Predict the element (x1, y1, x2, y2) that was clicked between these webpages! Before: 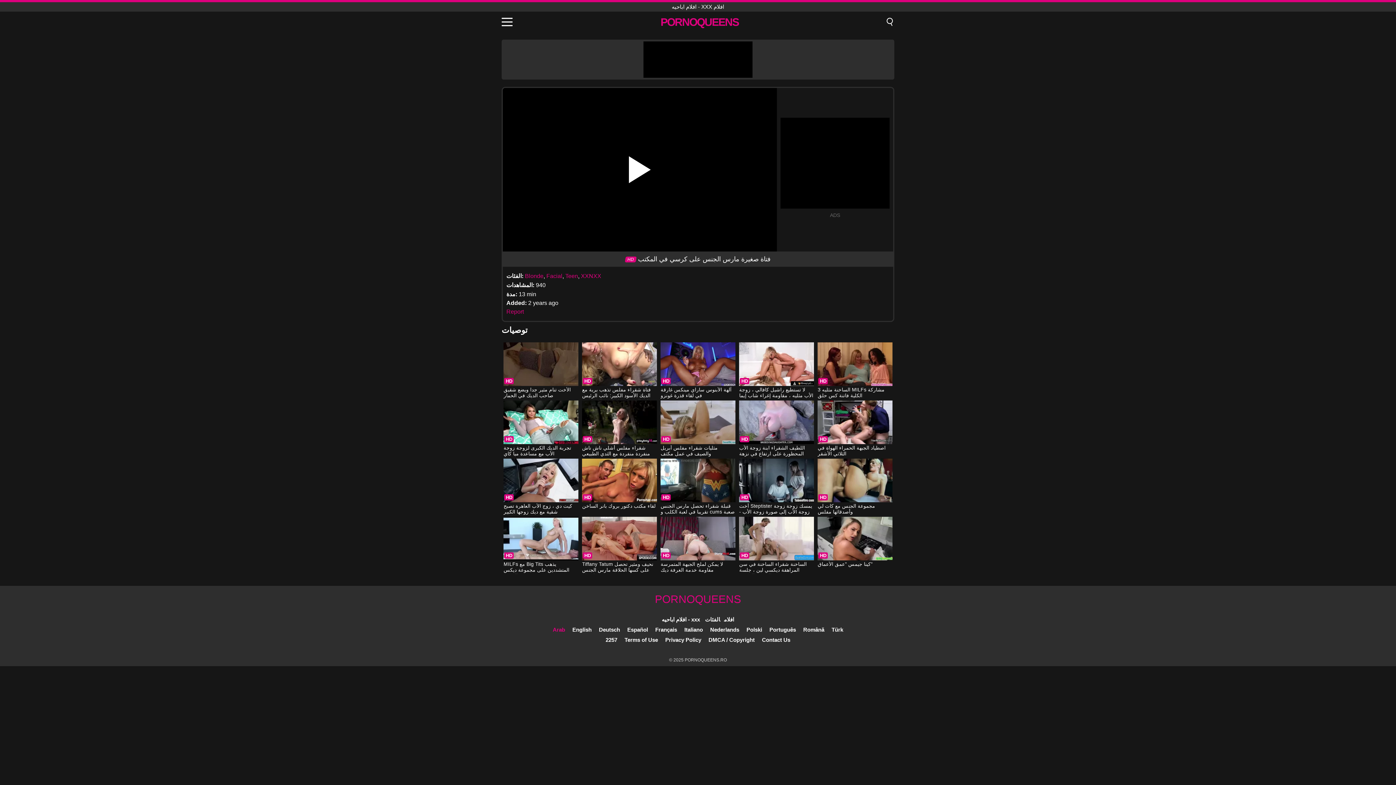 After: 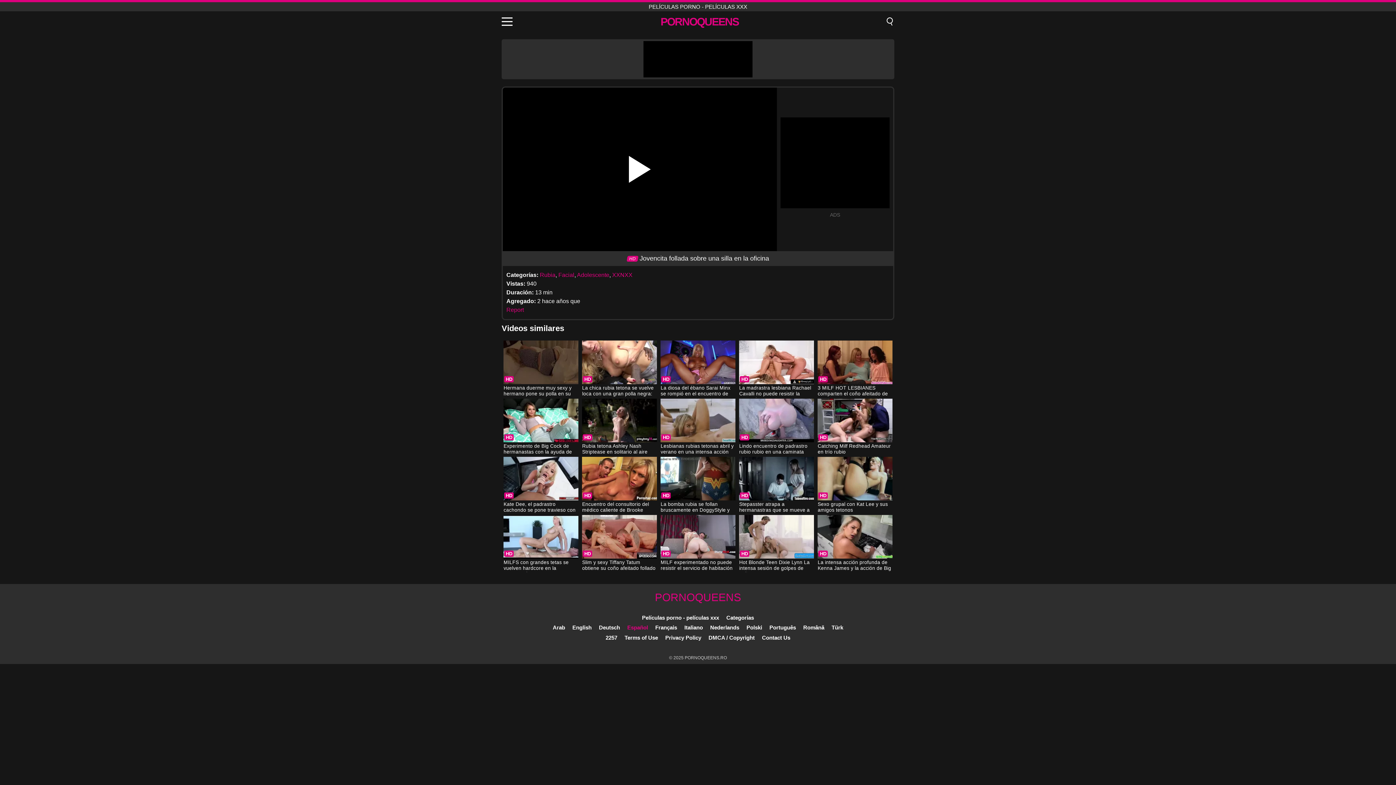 Action: bbox: (627, 626, 648, 633) label: Español